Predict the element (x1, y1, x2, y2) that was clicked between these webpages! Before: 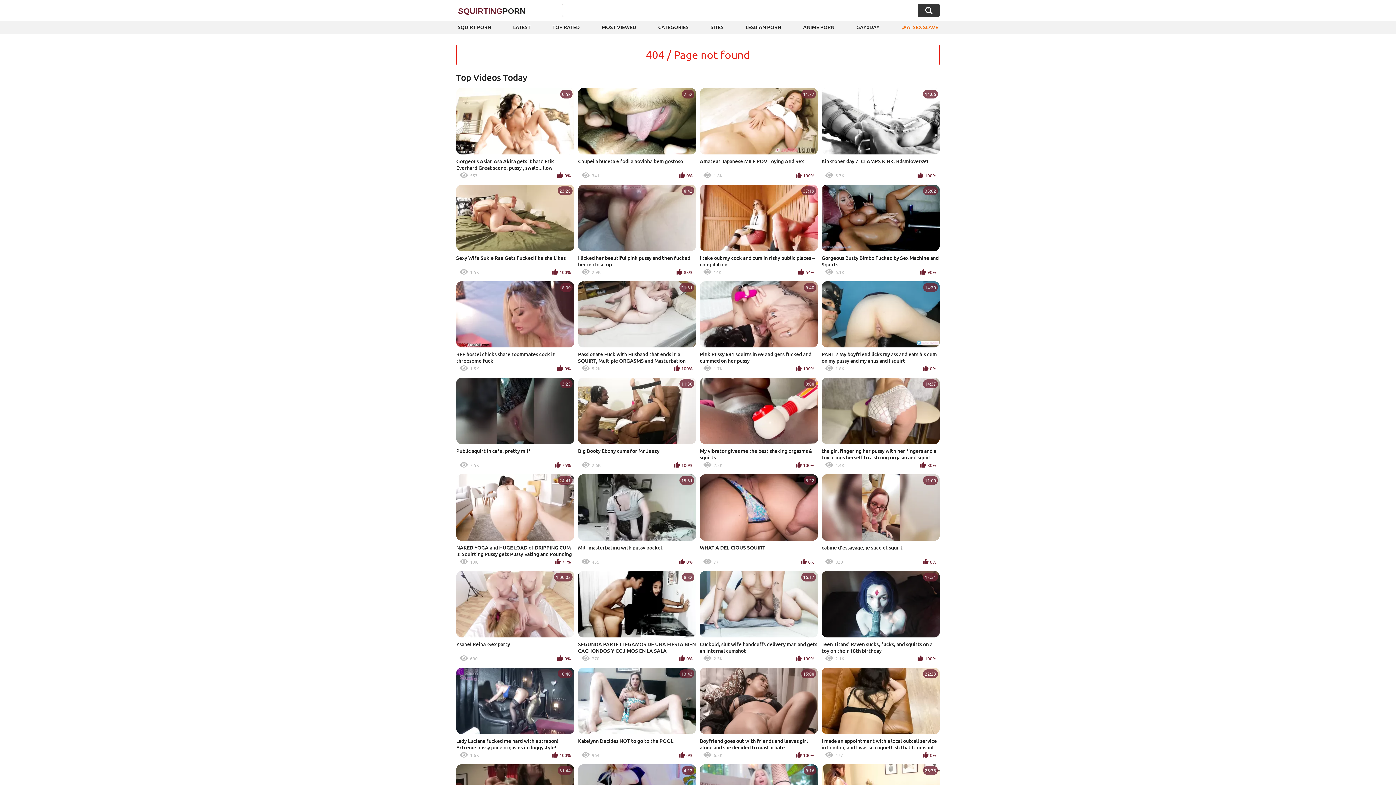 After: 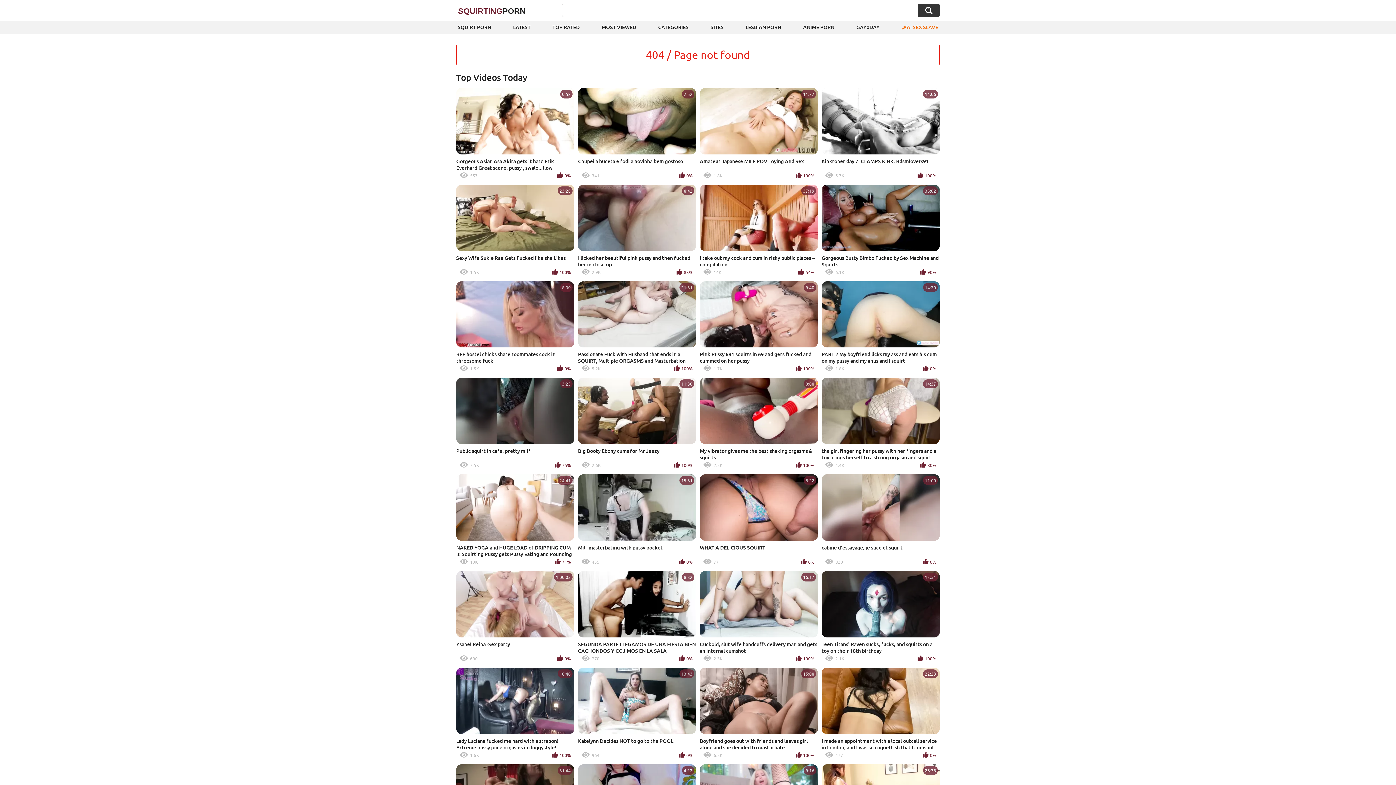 Action: label: TOP RATED bbox: (551, 20, 581, 33)